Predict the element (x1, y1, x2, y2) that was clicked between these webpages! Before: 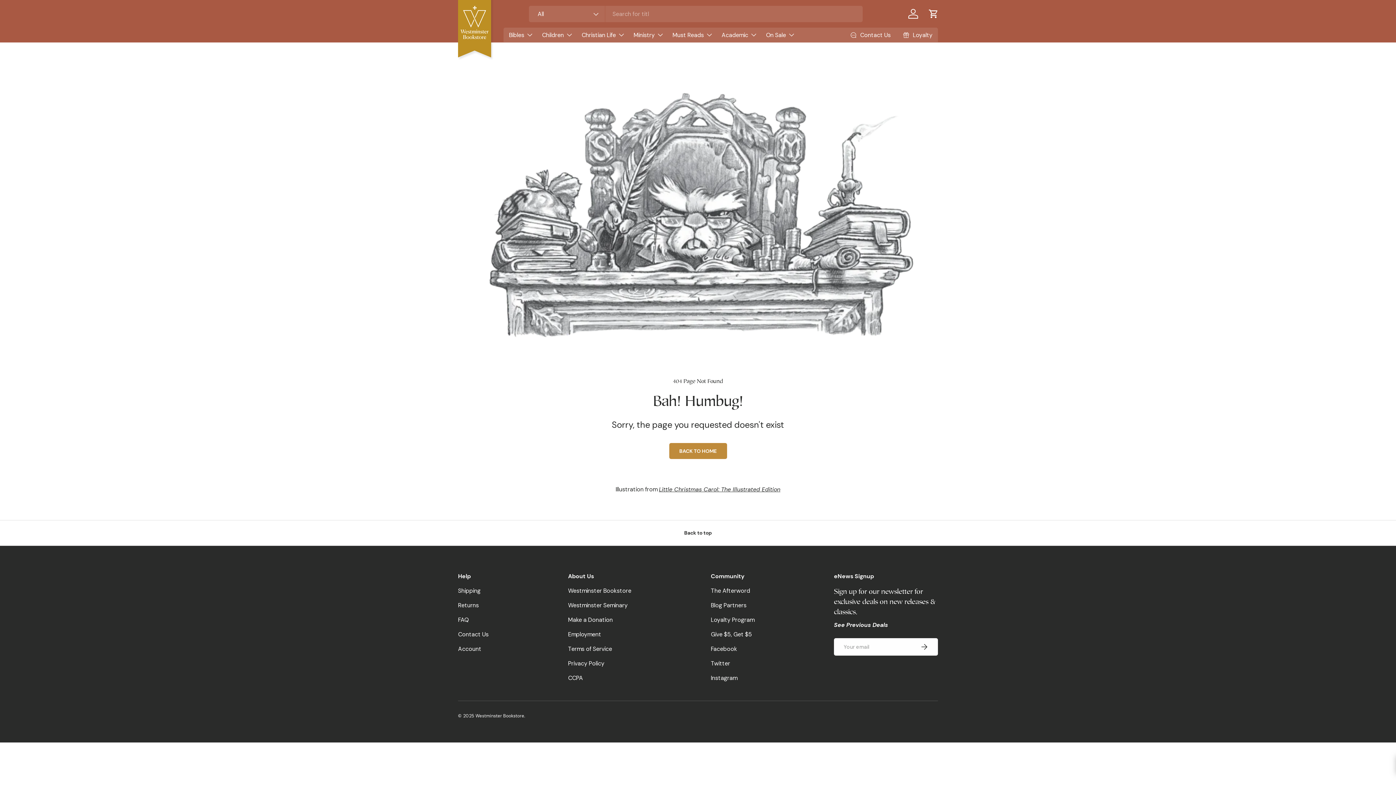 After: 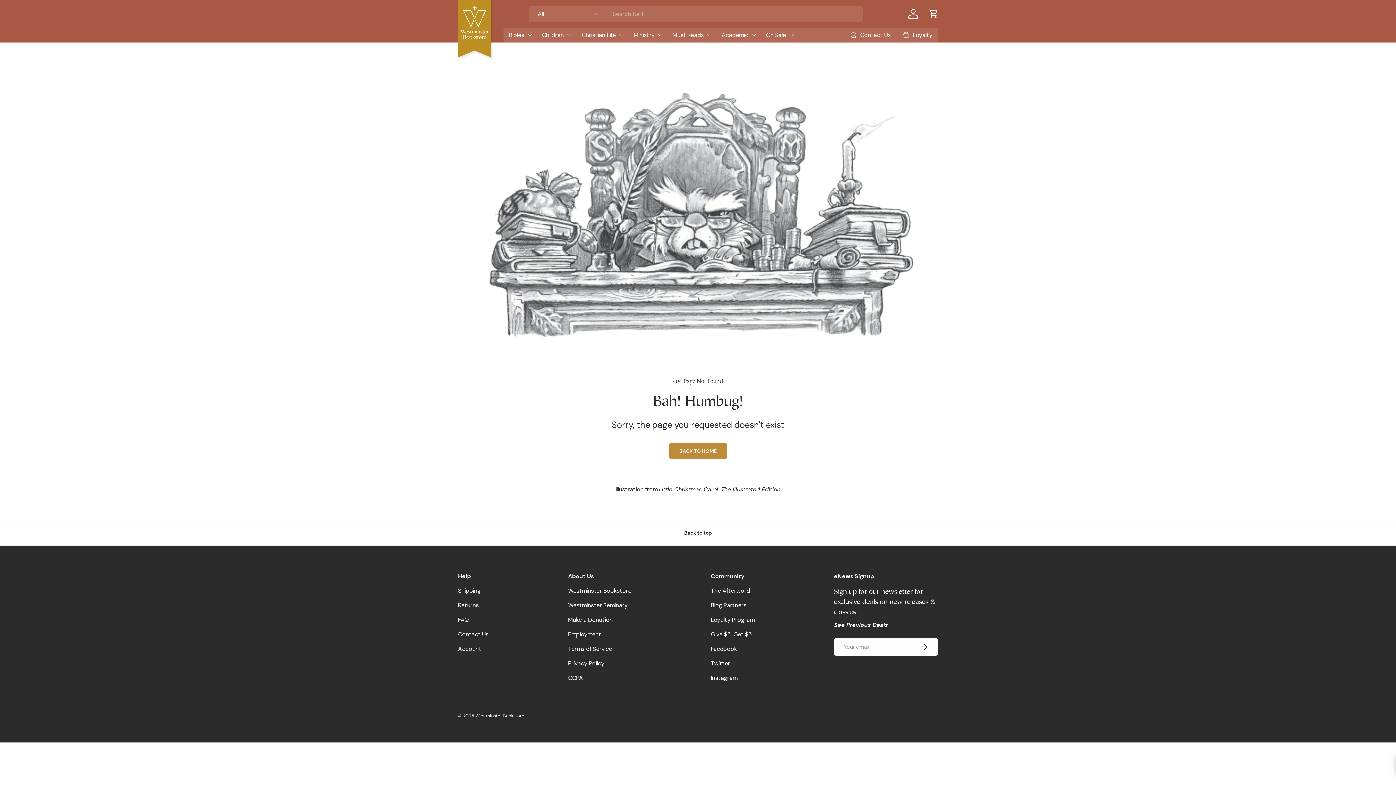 Action: bbox: (711, 674, 737, 682) label: Instagram